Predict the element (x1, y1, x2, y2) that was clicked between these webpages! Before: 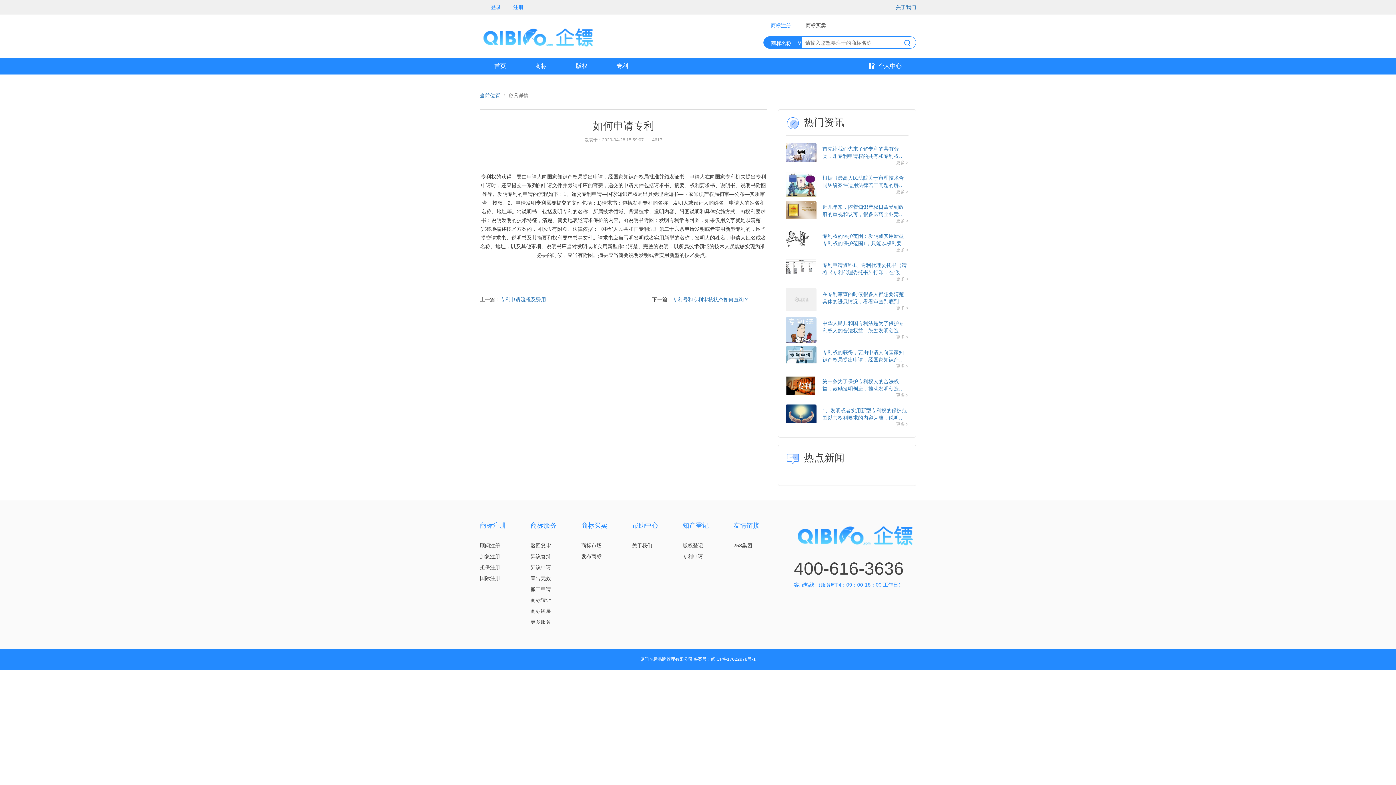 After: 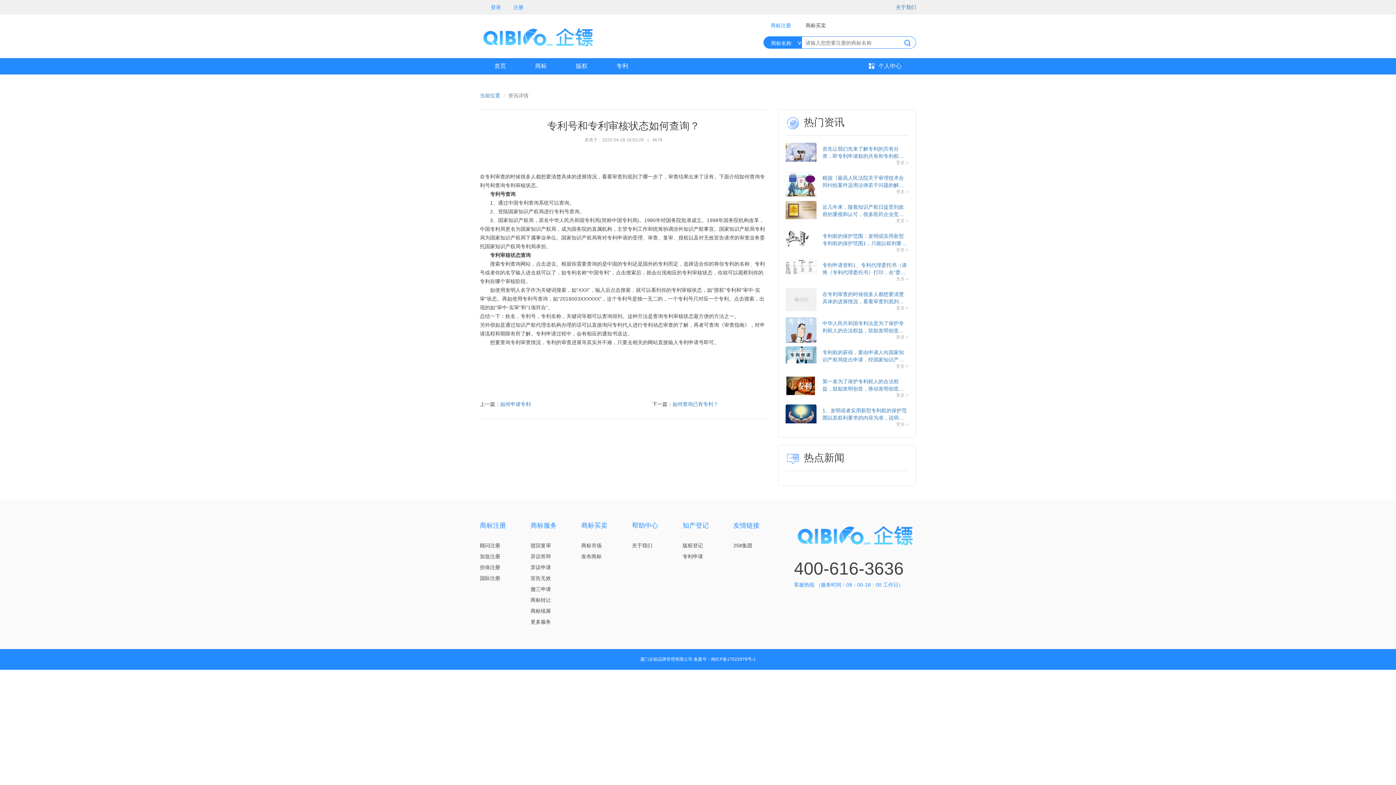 Action: bbox: (785, 288, 908, 313) label: 在专利审查的时候很多人都想要清楚具体的进展情况，看看审查到底到了哪一步了，审查结果出来了没有。下面介绍如何查询专利号和查询专利审核状态。　　专利号查询　　1、通过中国专利查询系统可以查询。　　2、登陆
更多 >